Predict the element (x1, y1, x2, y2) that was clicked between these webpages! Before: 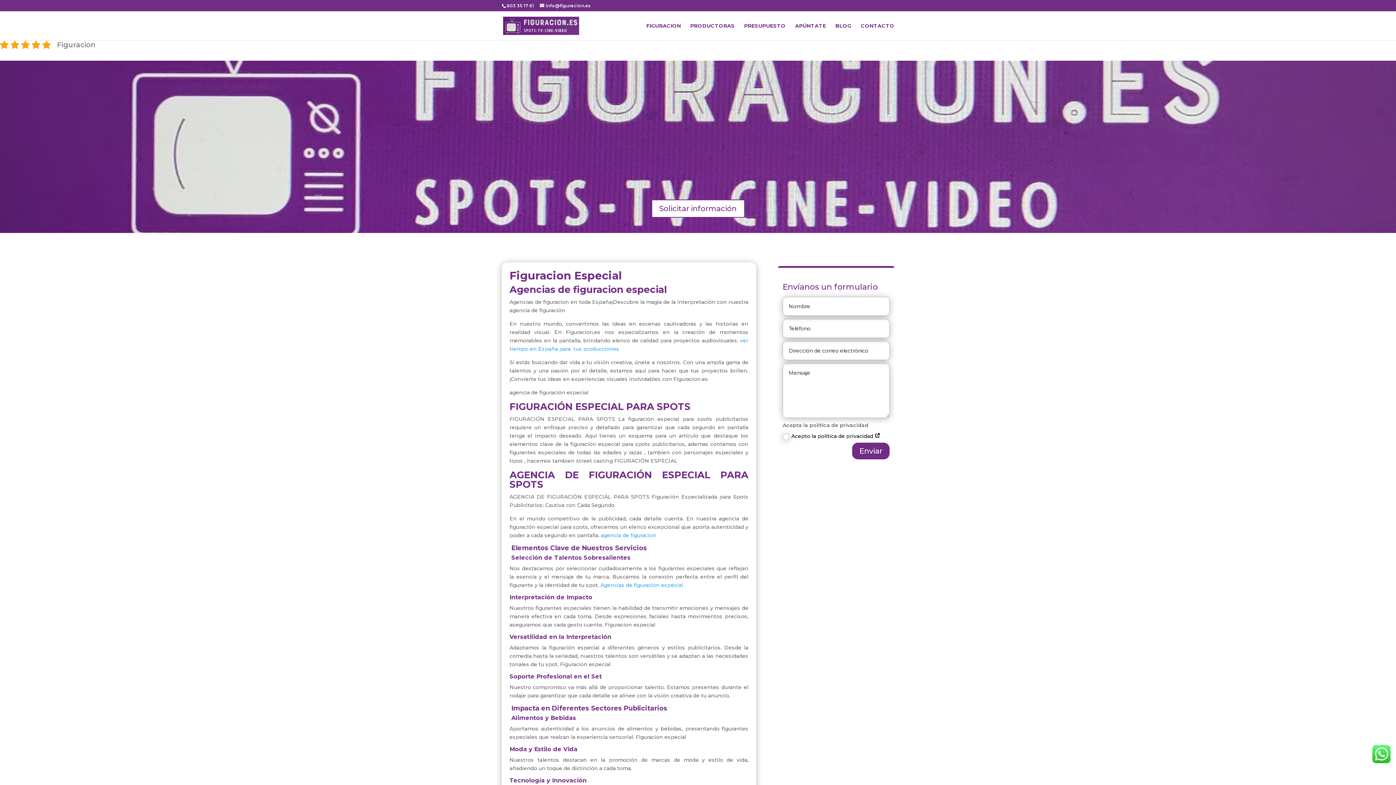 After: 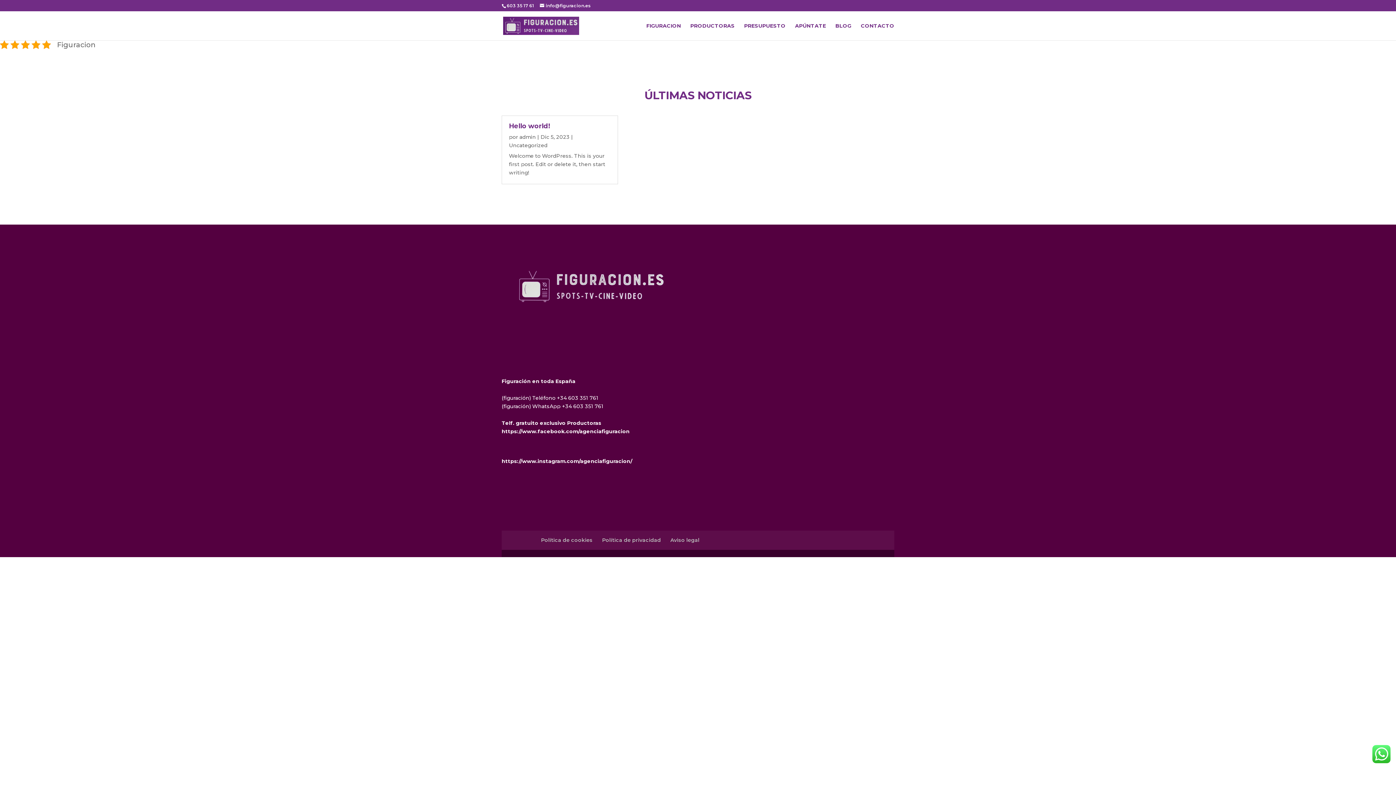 Action: label: BLOG bbox: (835, 23, 851, 40)